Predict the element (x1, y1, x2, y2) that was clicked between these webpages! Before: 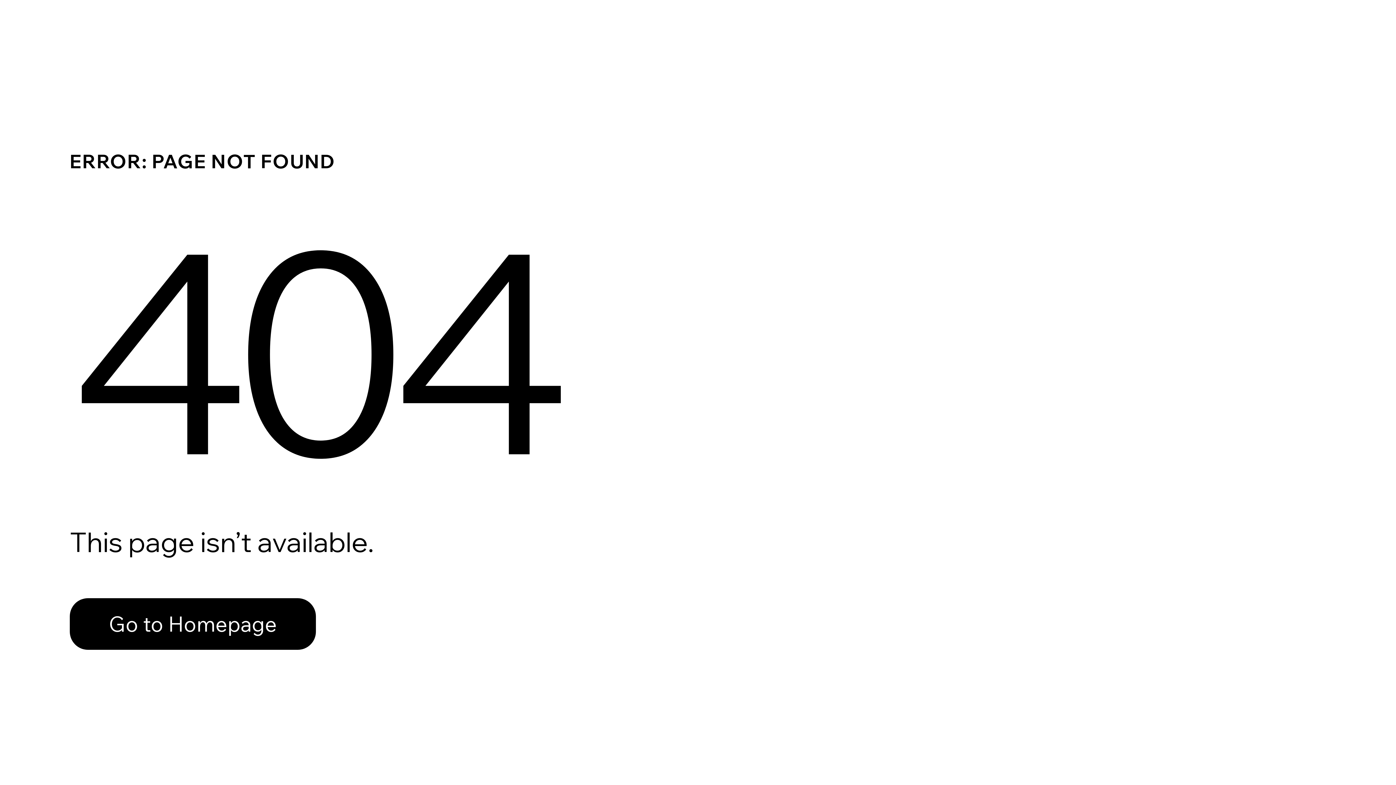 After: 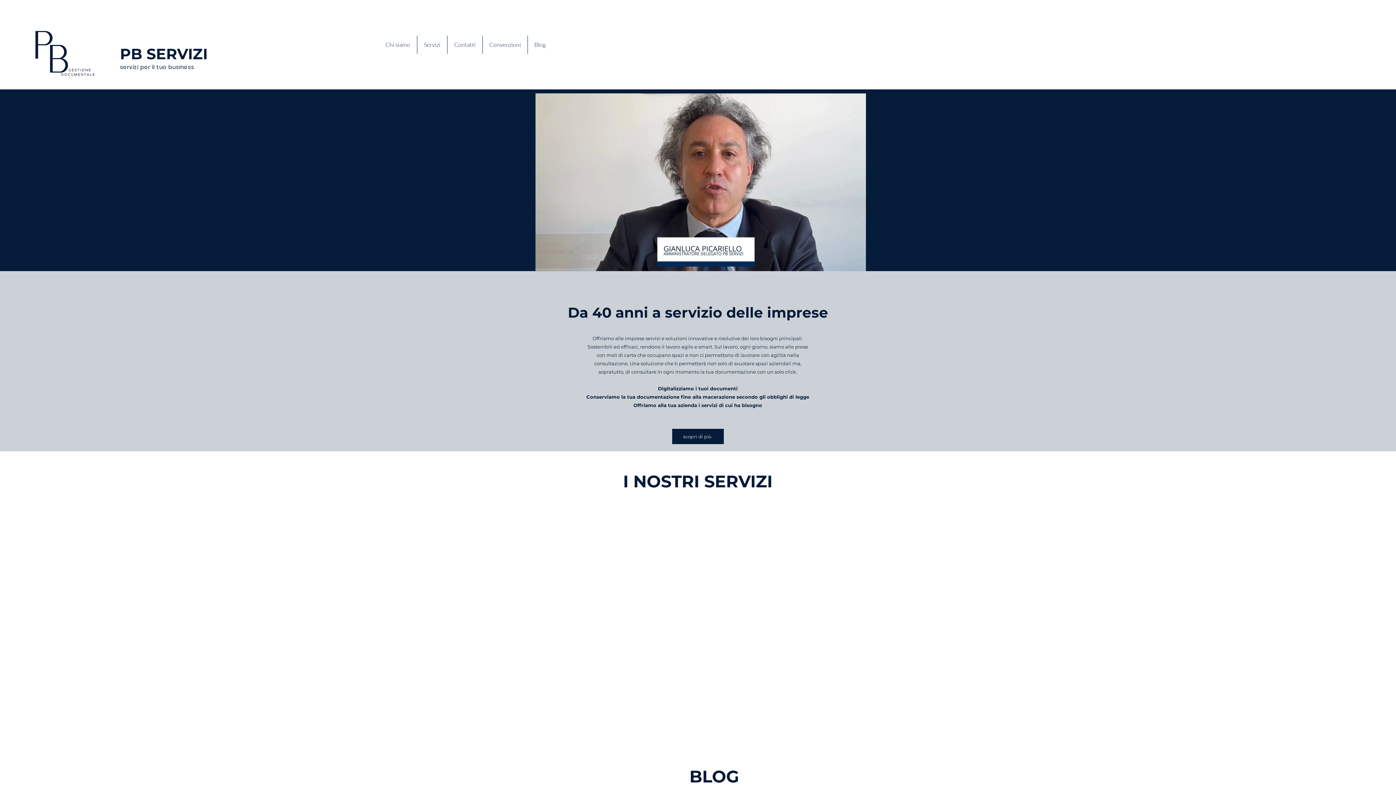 Action: label: Go to Homepage bbox: (69, 582, 768, 659)